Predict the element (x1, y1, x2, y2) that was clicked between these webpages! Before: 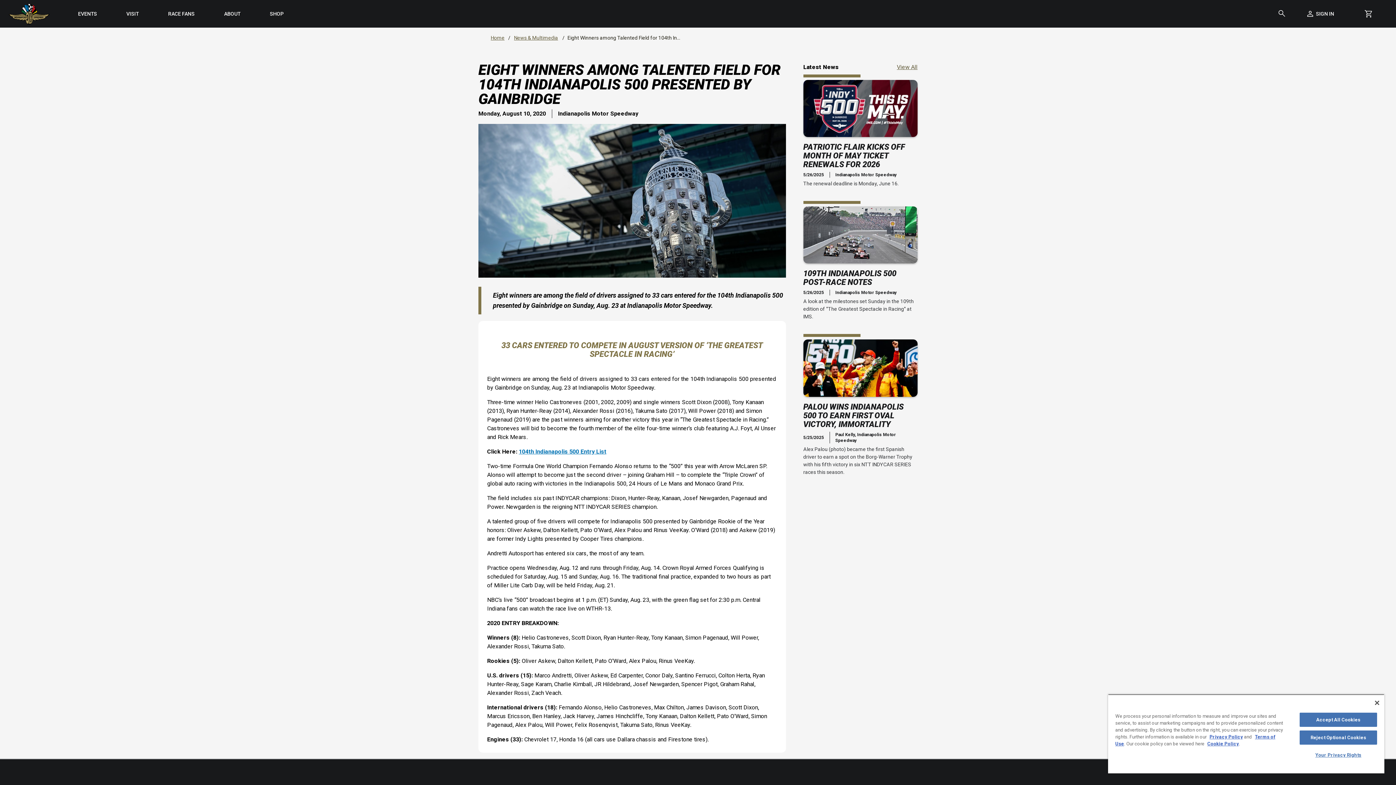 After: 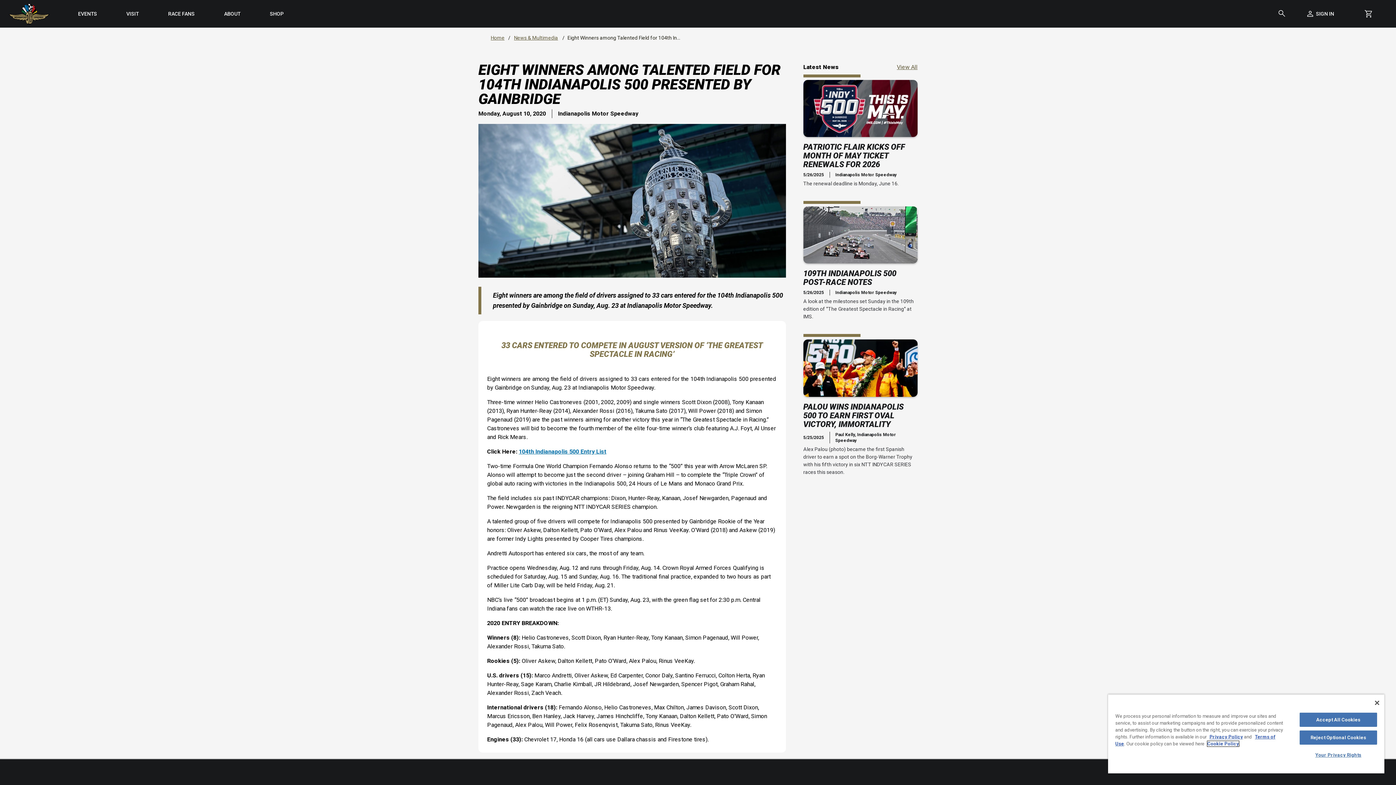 Action: bbox: (1207, 741, 1239, 746) label: Cookie Policy